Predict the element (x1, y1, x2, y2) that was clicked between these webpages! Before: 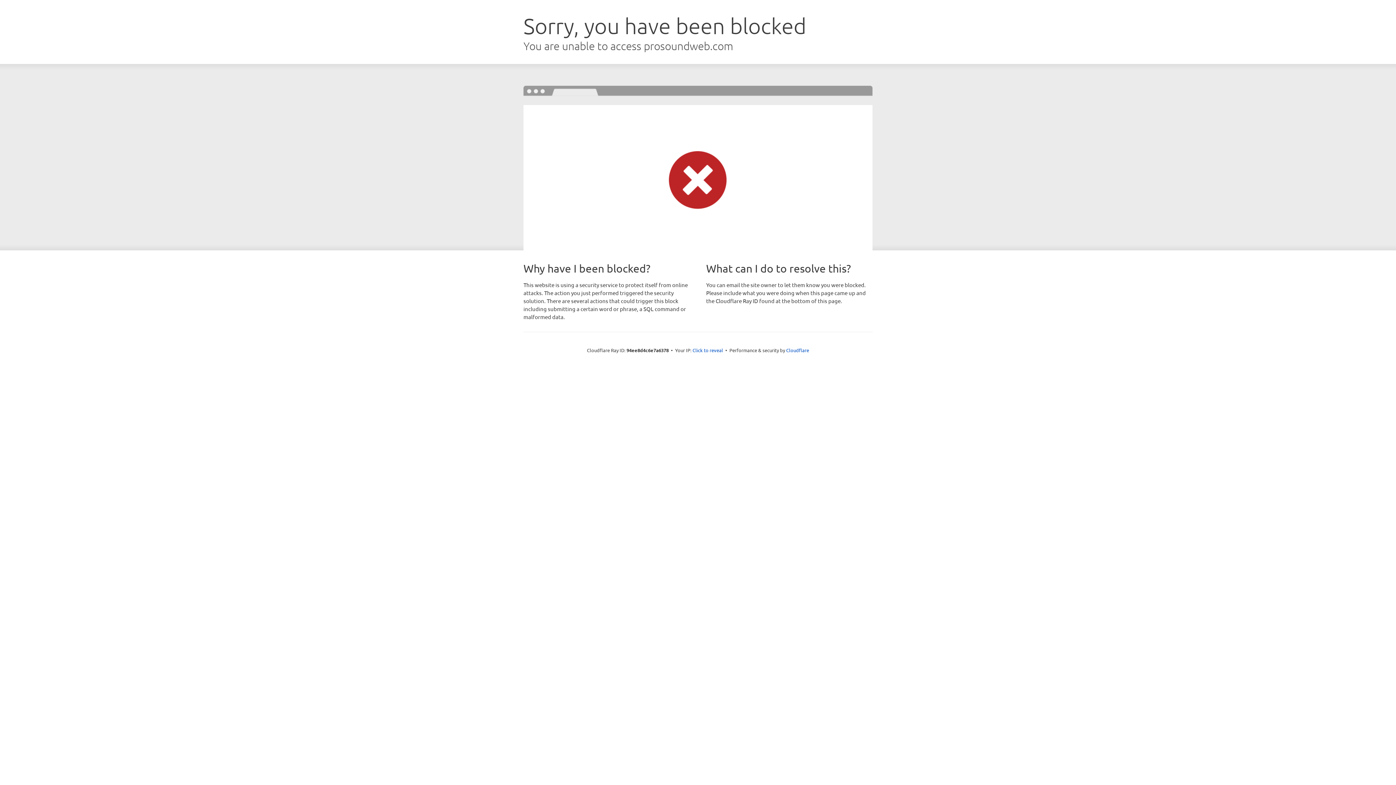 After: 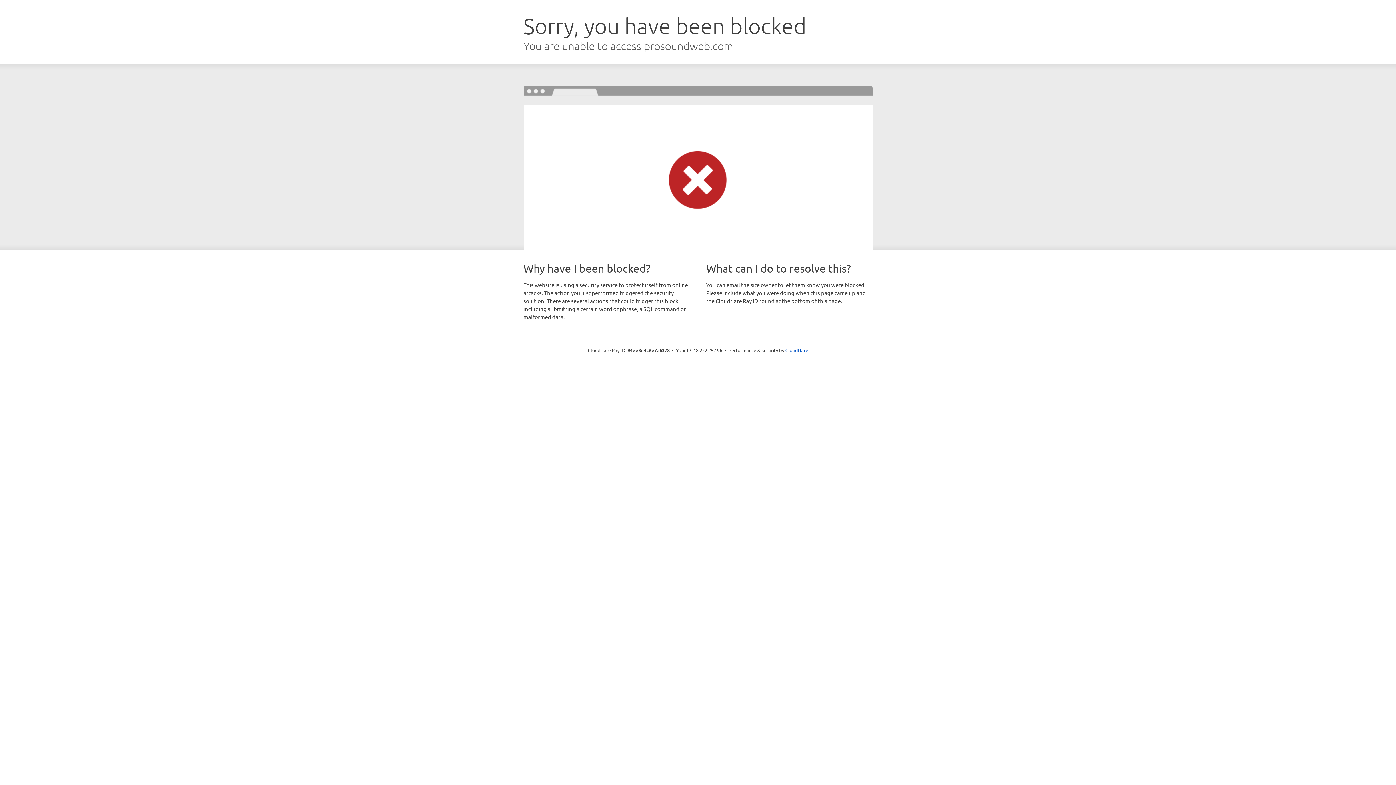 Action: label: Click to reveal bbox: (692, 346, 723, 353)